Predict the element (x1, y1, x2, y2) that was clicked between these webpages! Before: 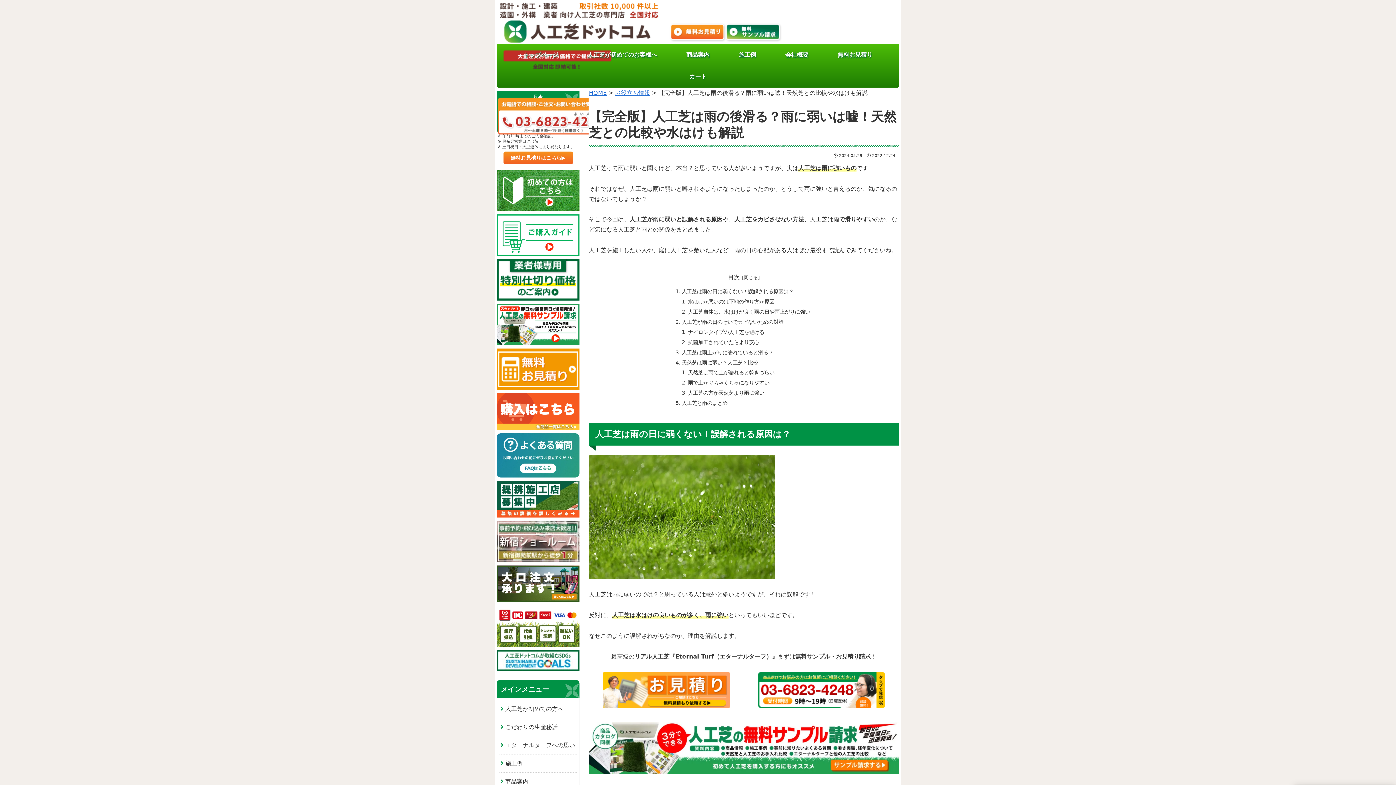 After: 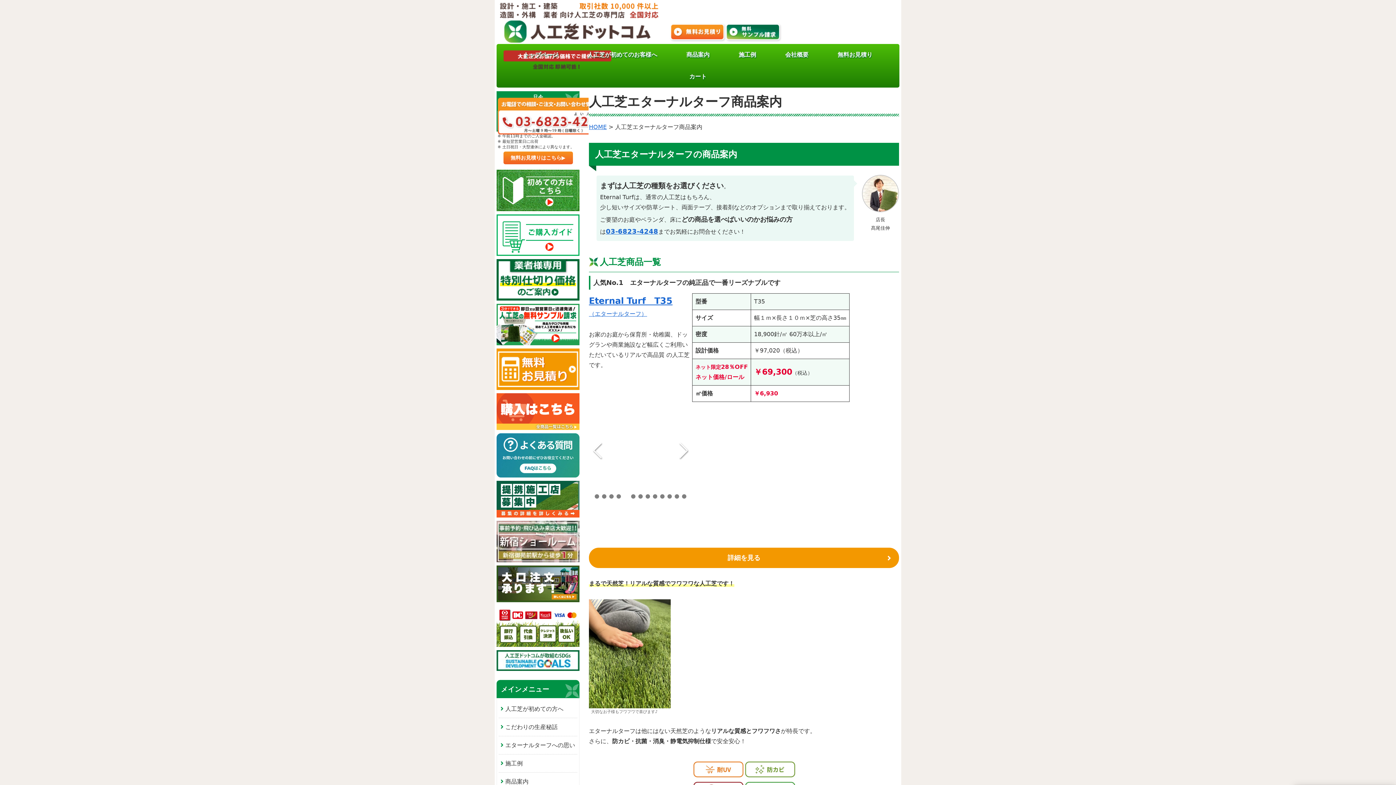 Action: bbox: (498, 773, 577, 791) label: 商品案内